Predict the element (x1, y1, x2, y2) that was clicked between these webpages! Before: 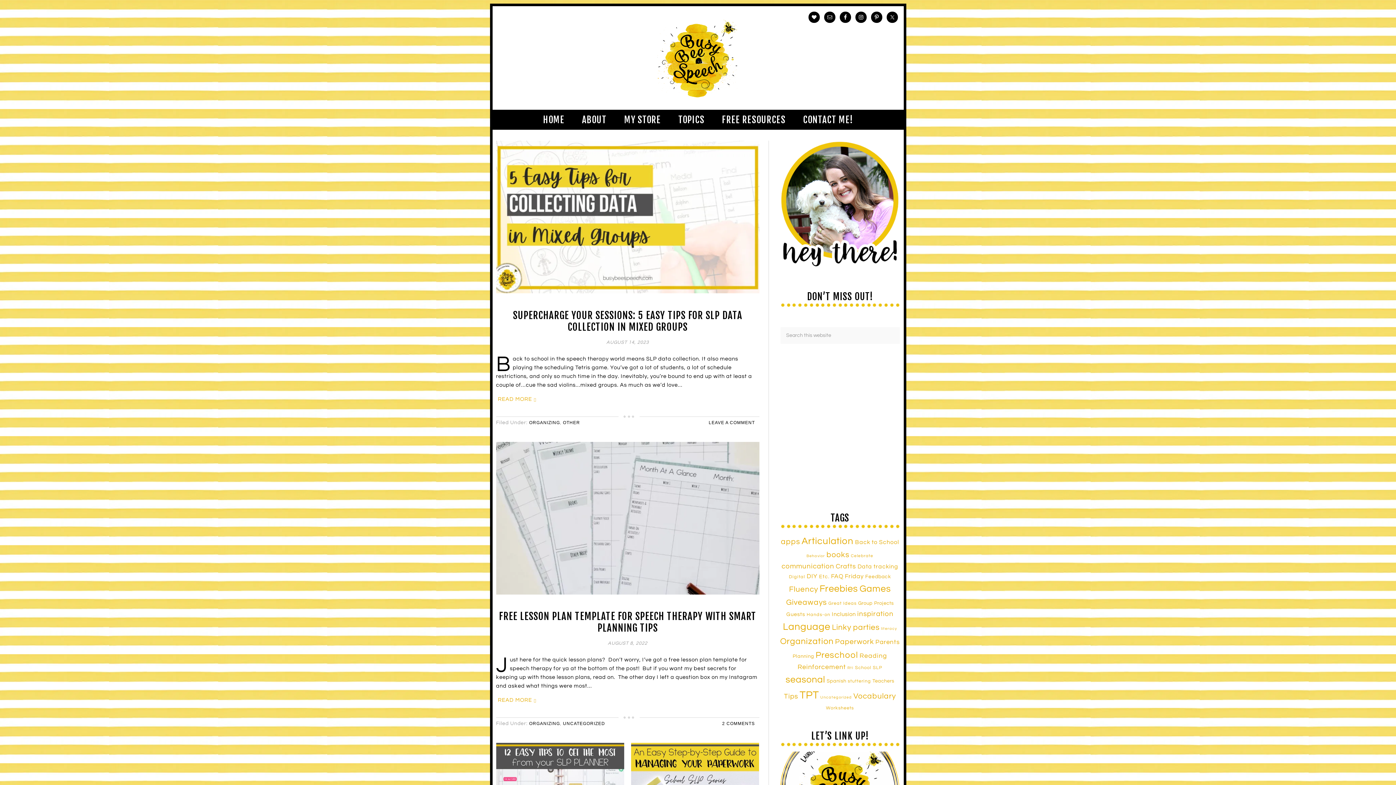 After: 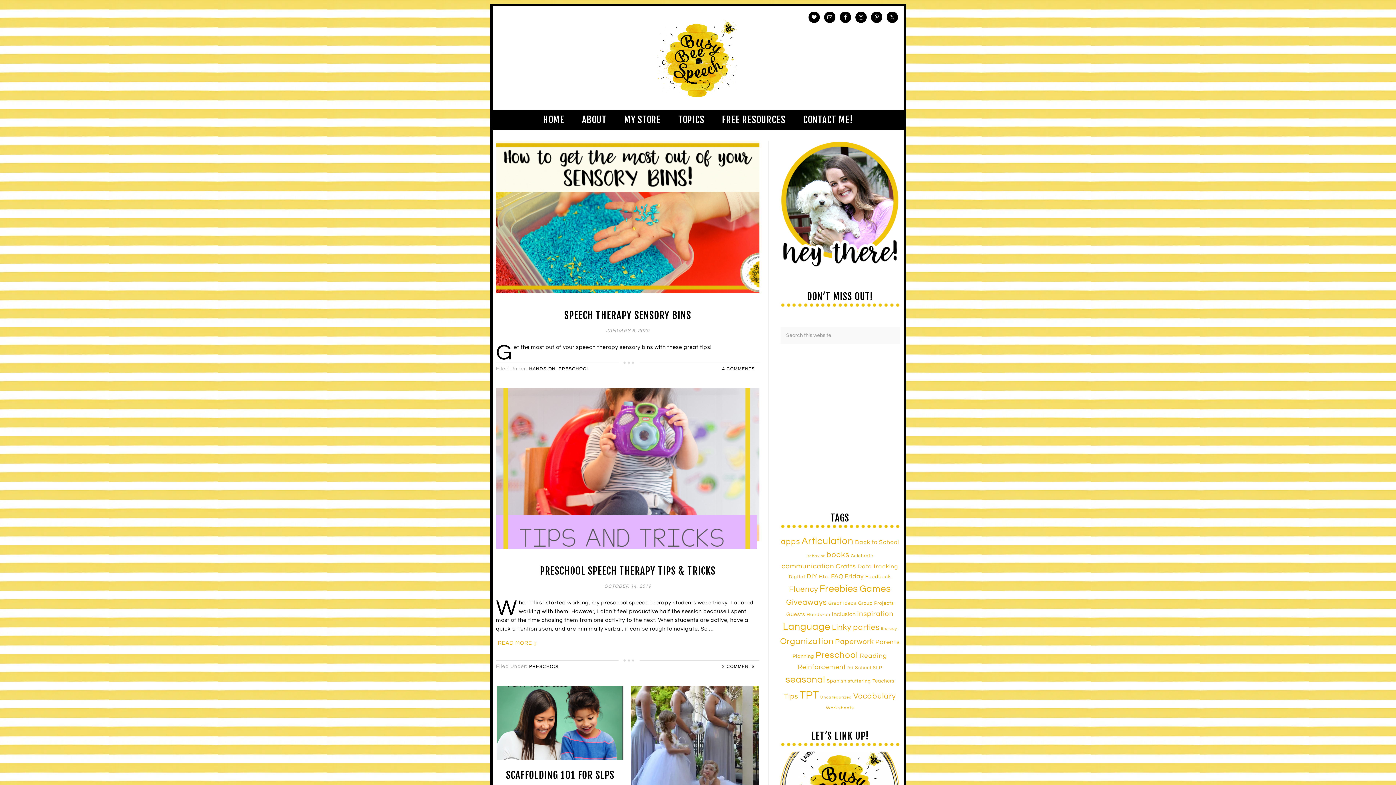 Action: label: Tips (20 items) bbox: (784, 693, 798, 700)